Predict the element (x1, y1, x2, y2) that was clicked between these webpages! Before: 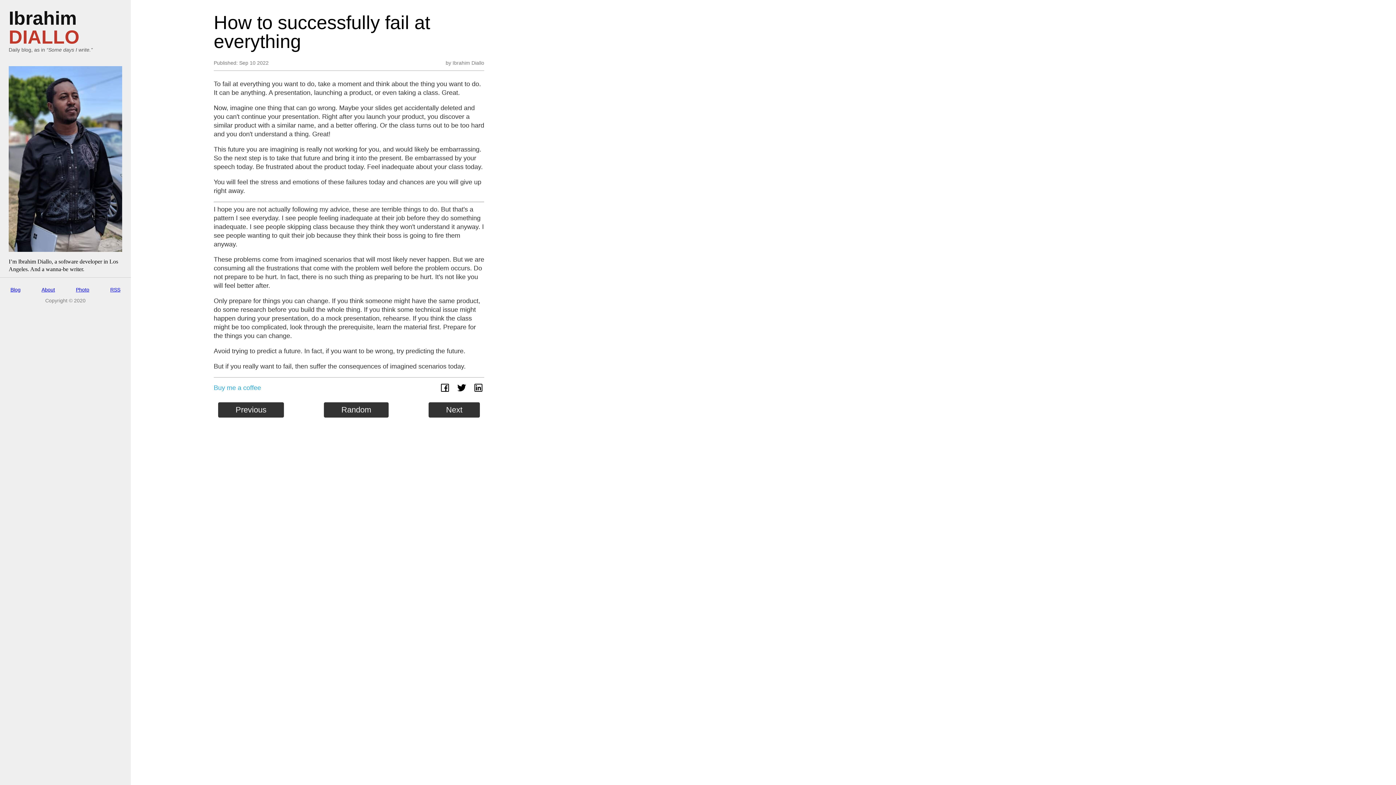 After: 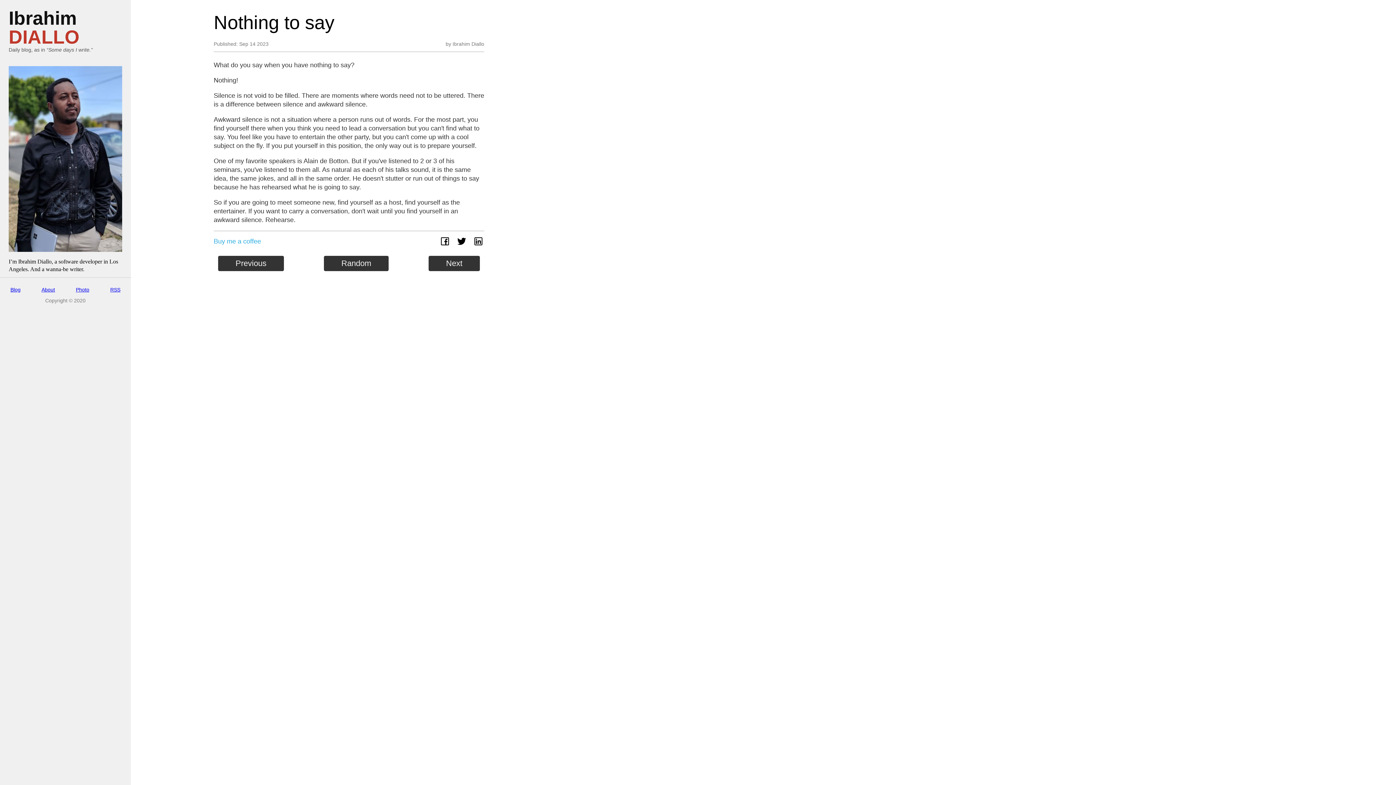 Action: bbox: (428, 402, 480, 417) label: Next